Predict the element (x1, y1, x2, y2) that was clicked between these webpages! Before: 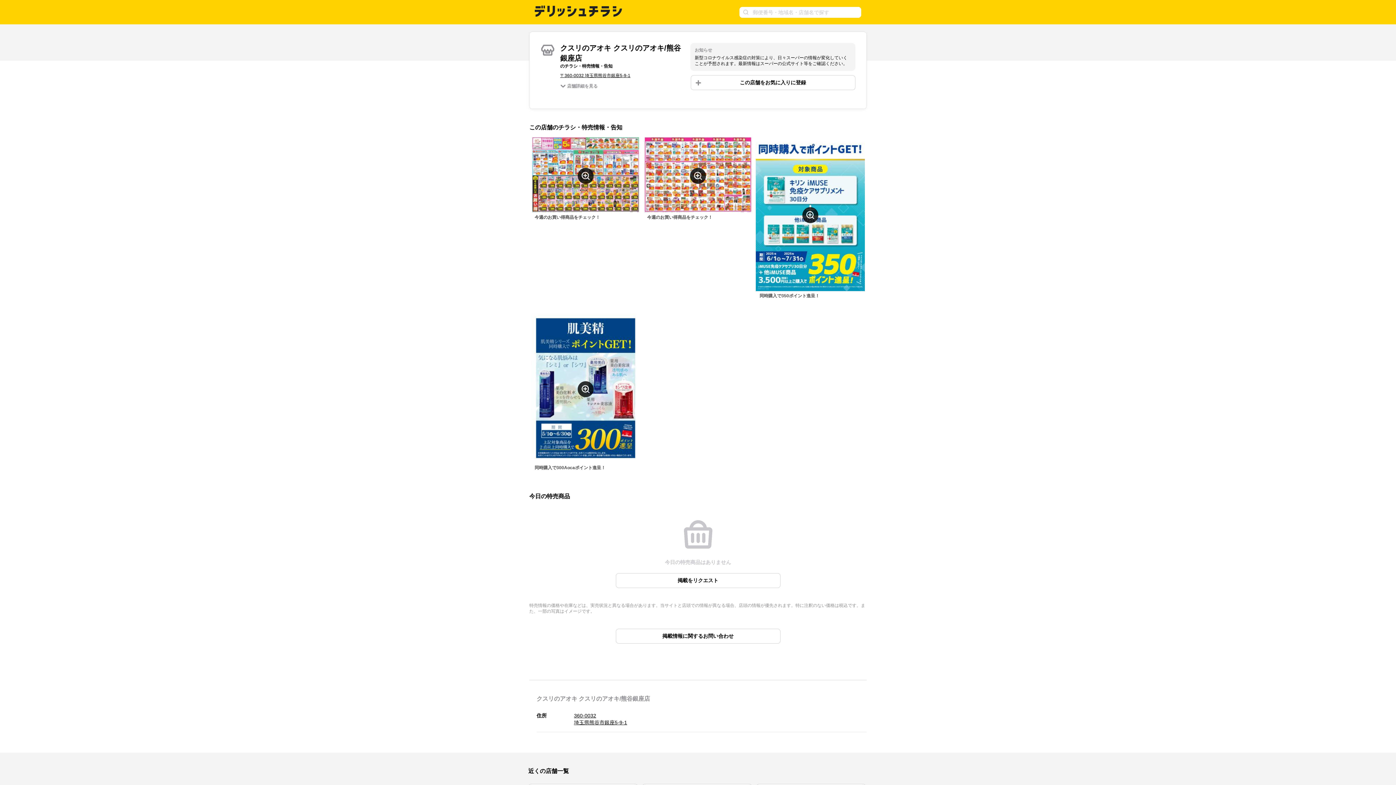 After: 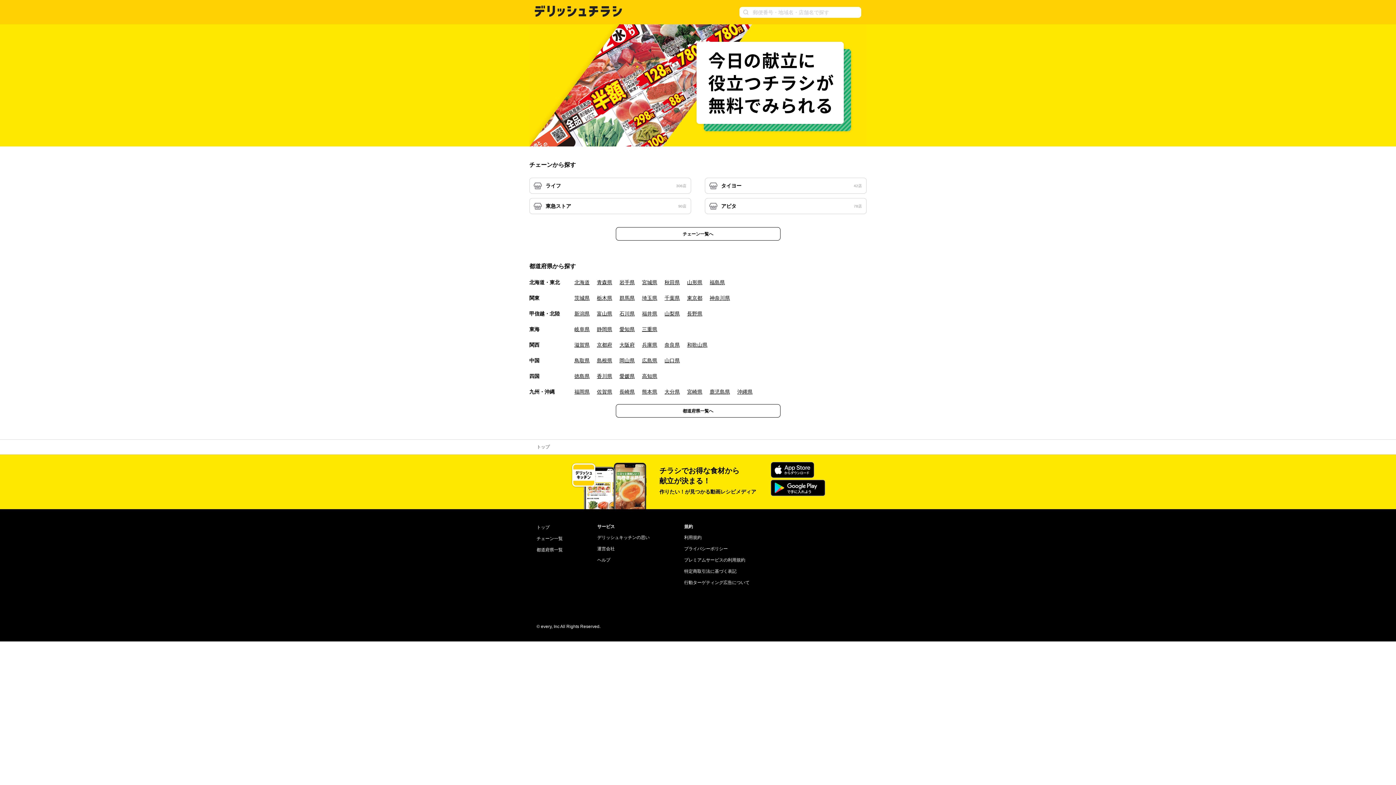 Action: bbox: (534, 12, 622, 18)